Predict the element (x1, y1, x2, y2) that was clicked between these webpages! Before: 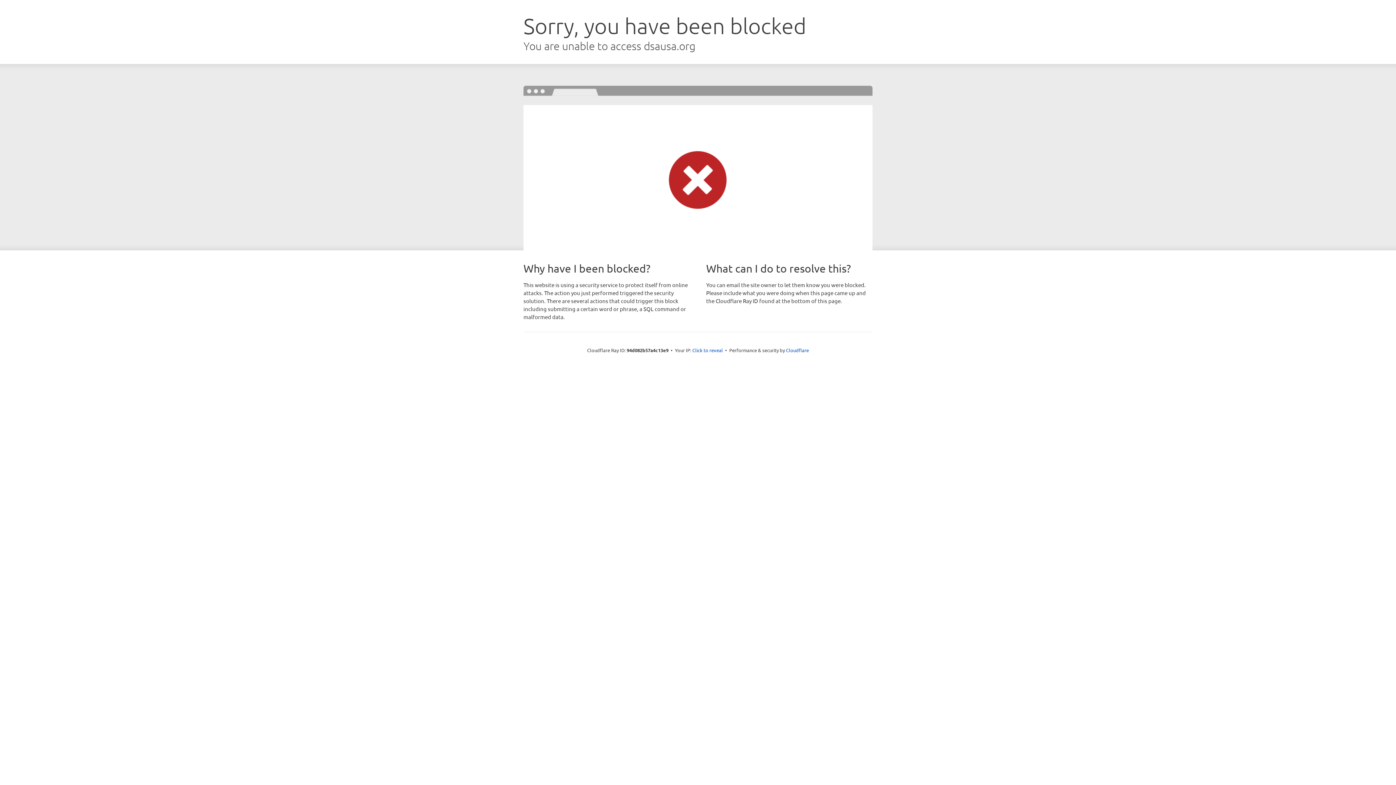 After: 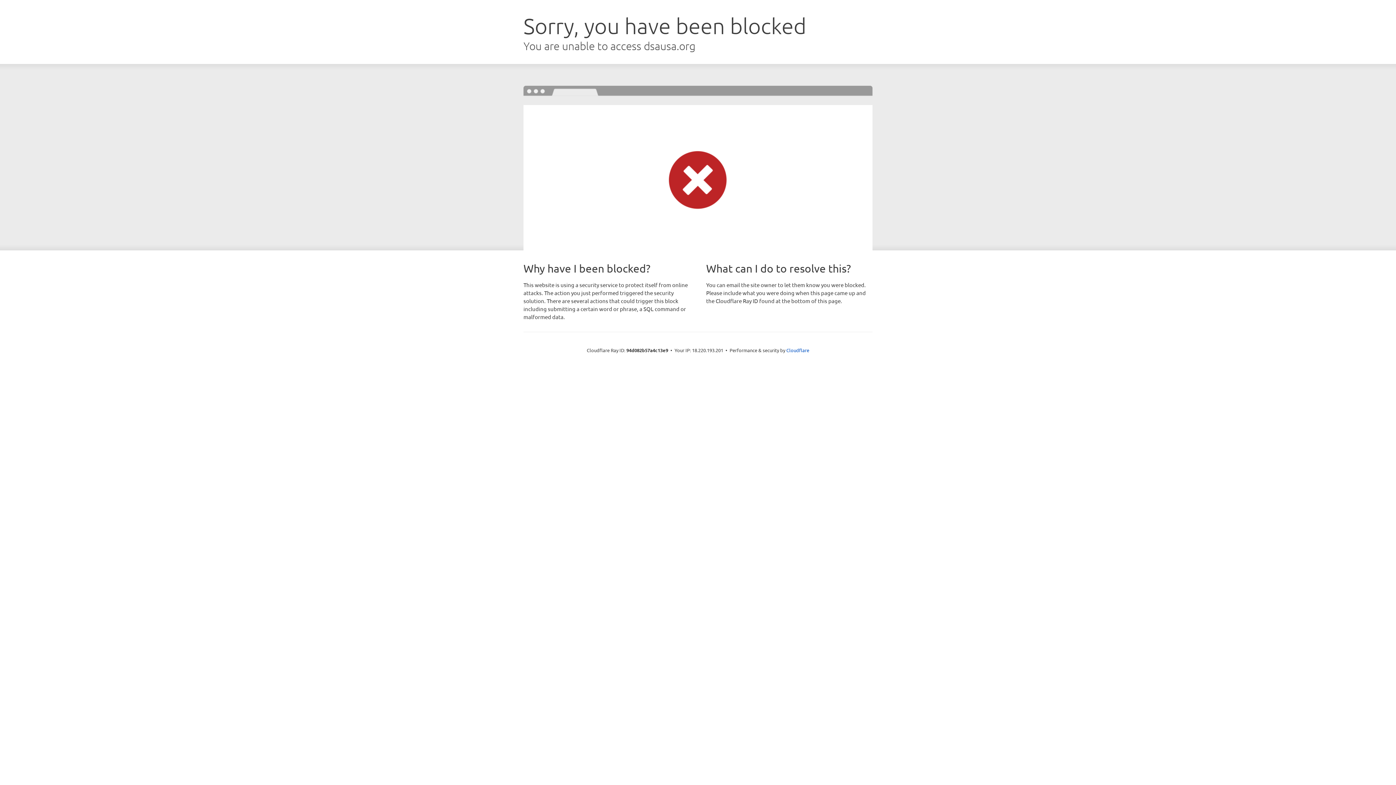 Action: bbox: (692, 346, 723, 353) label: Click to reveal